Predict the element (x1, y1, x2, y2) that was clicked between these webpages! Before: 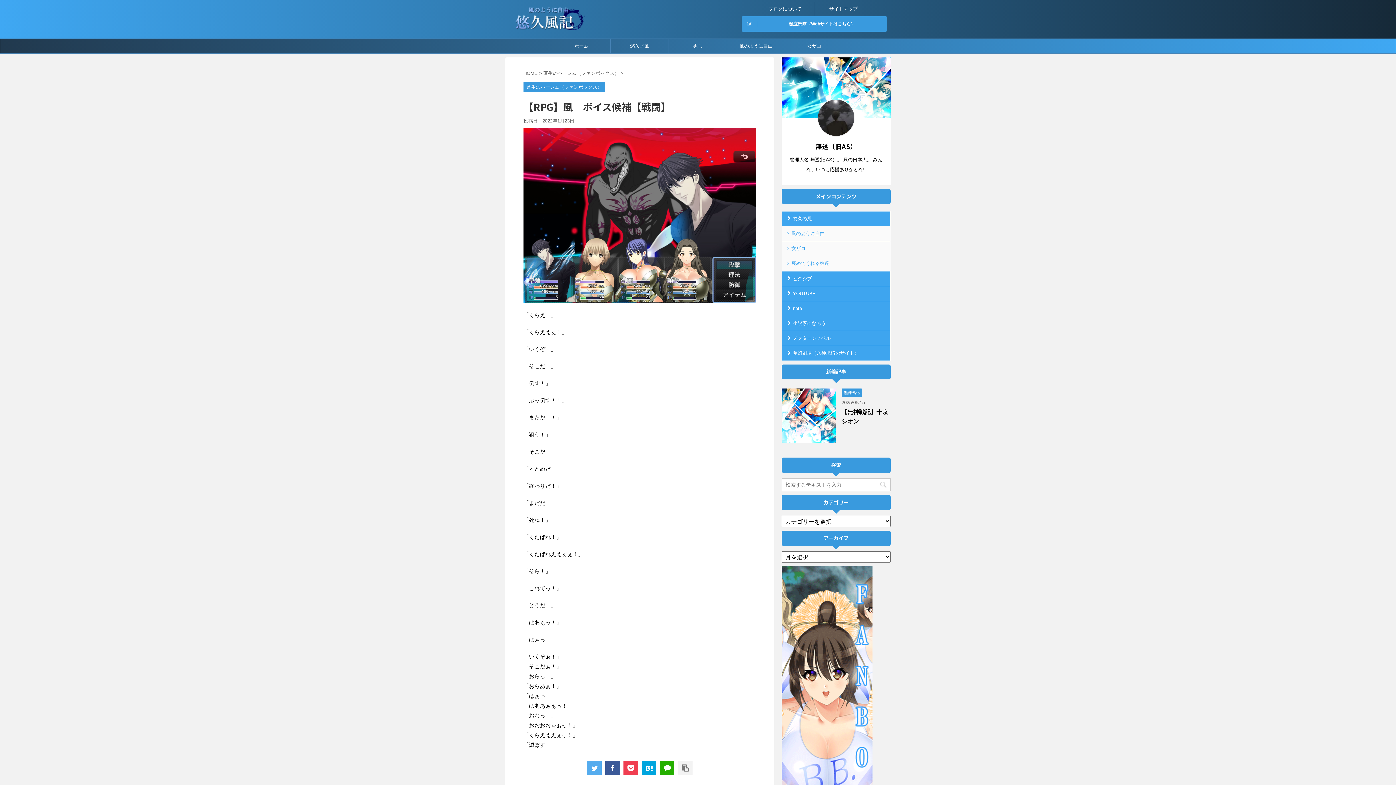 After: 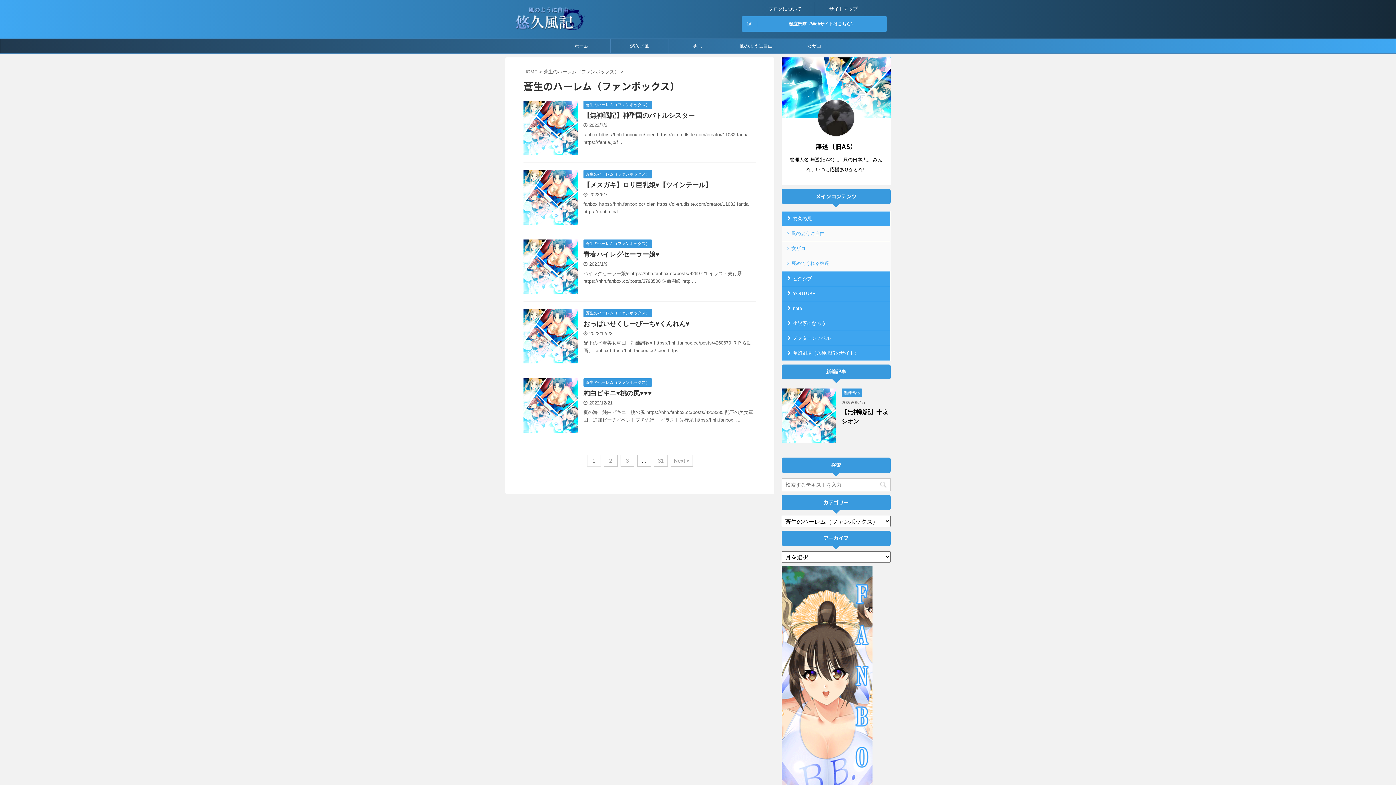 Action: label: 蒼生のハーレム（ファンボックス）  bbox: (543, 70, 620, 76)